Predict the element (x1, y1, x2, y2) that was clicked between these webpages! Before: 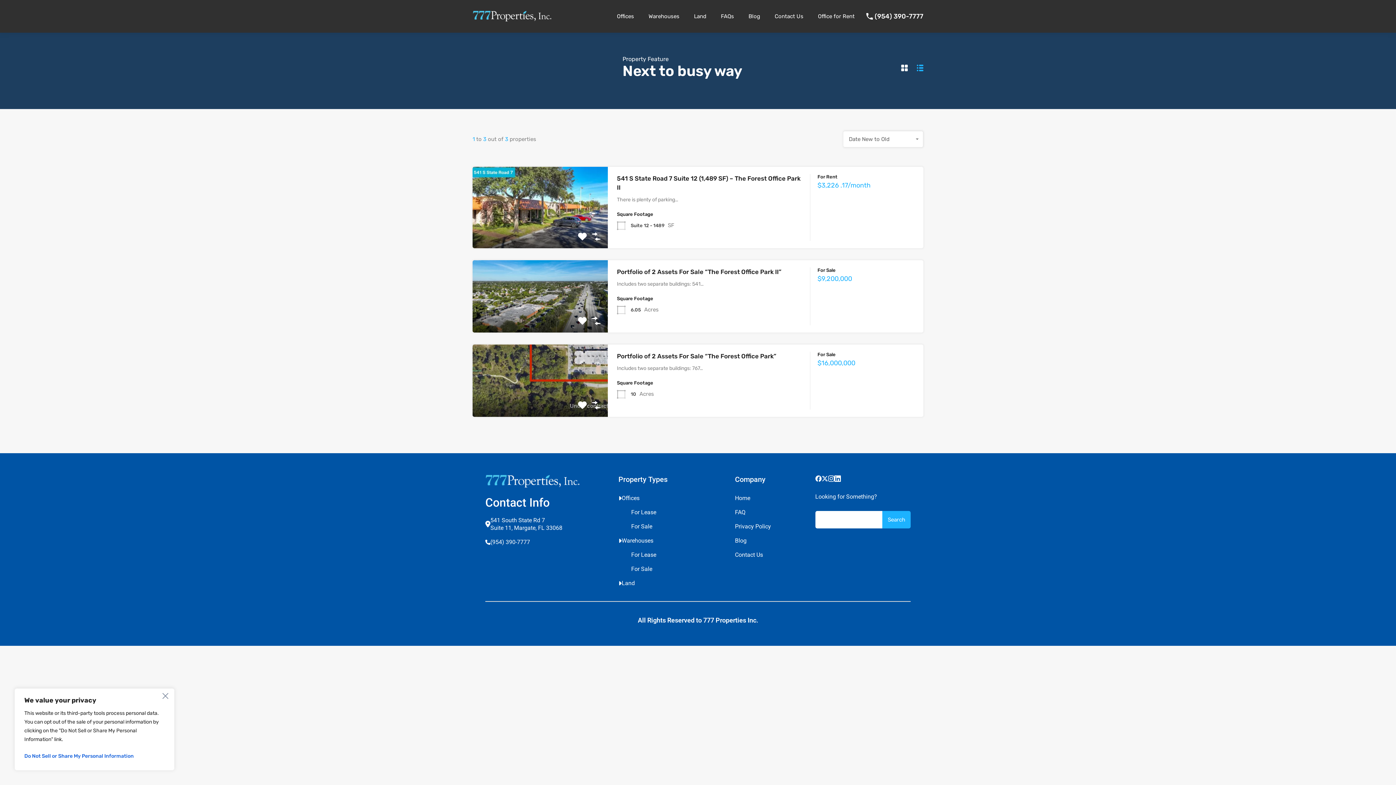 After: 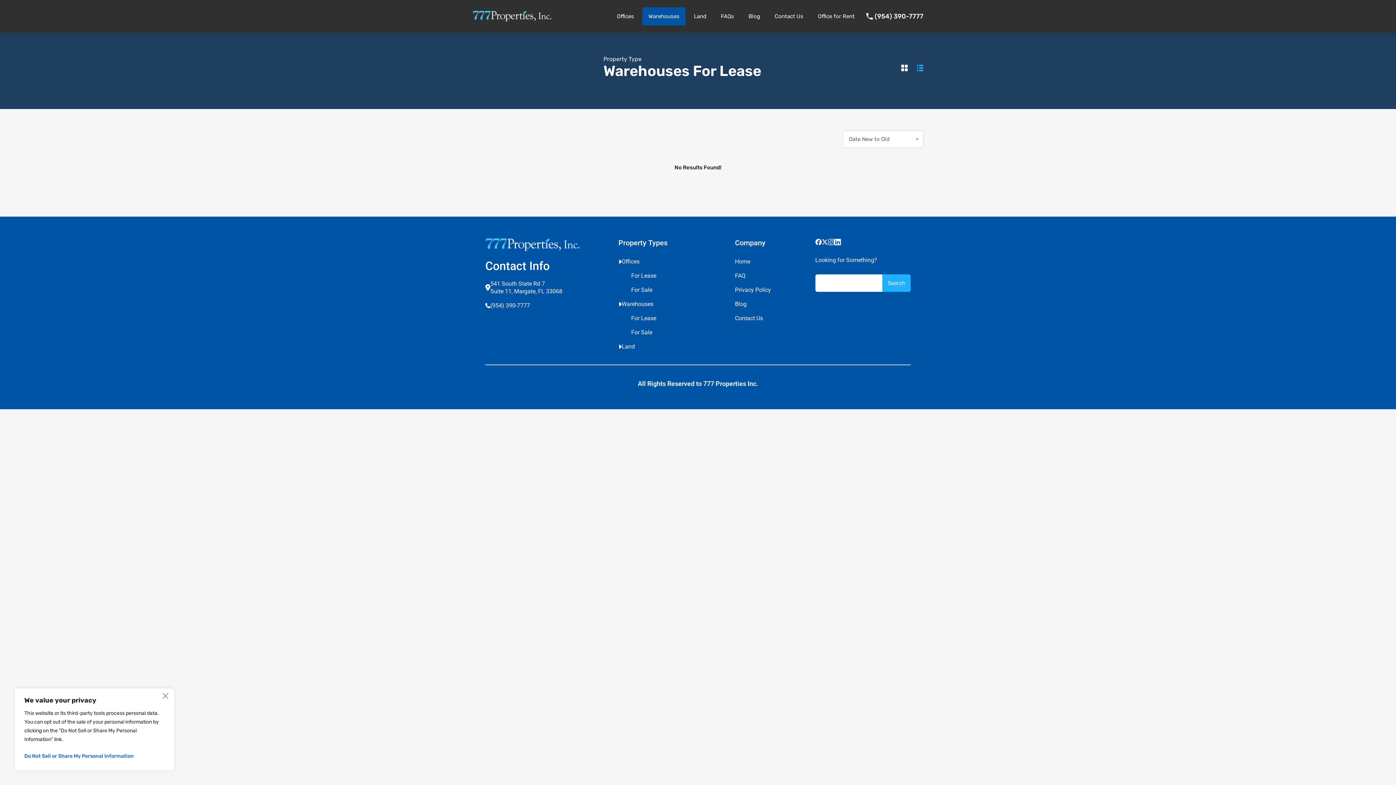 Action: label: For Lease bbox: (631, 551, 656, 558)